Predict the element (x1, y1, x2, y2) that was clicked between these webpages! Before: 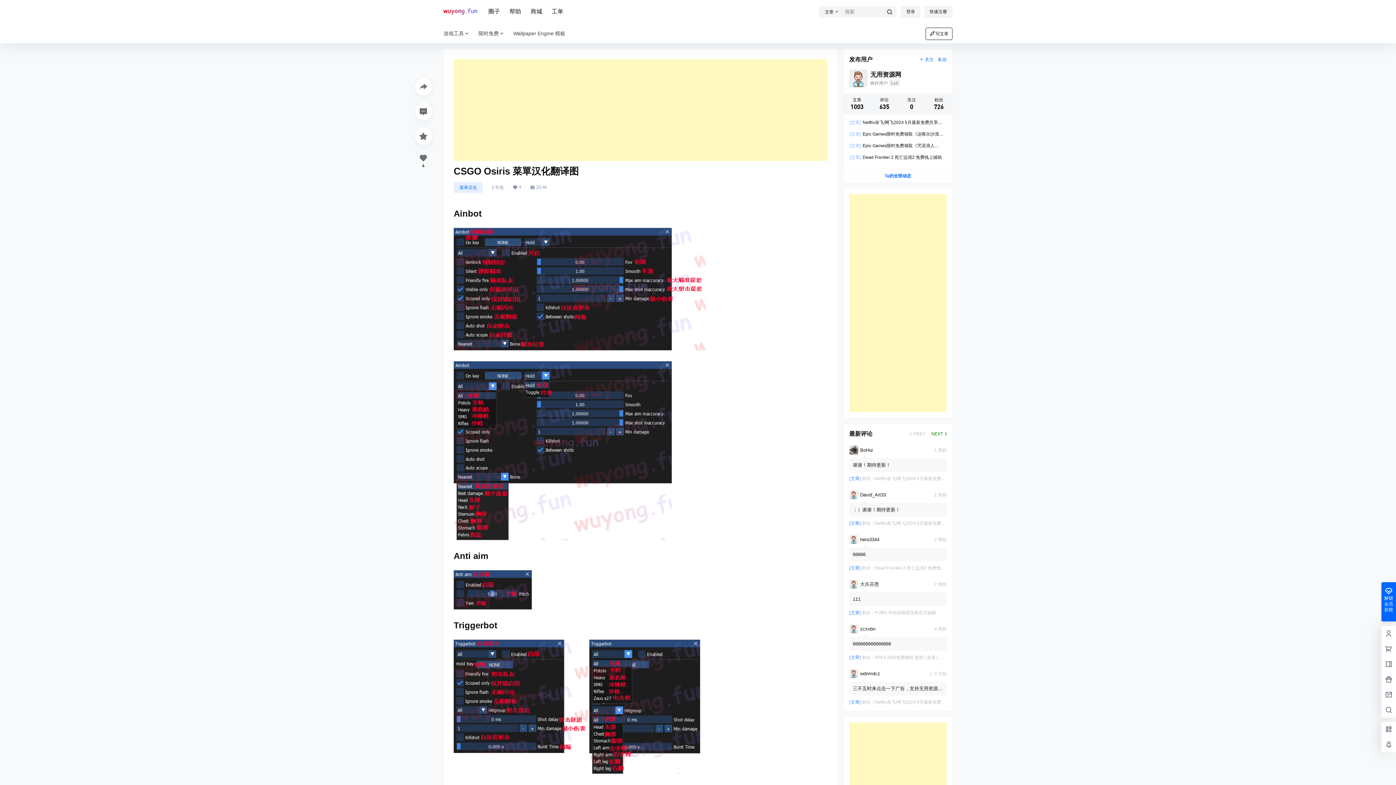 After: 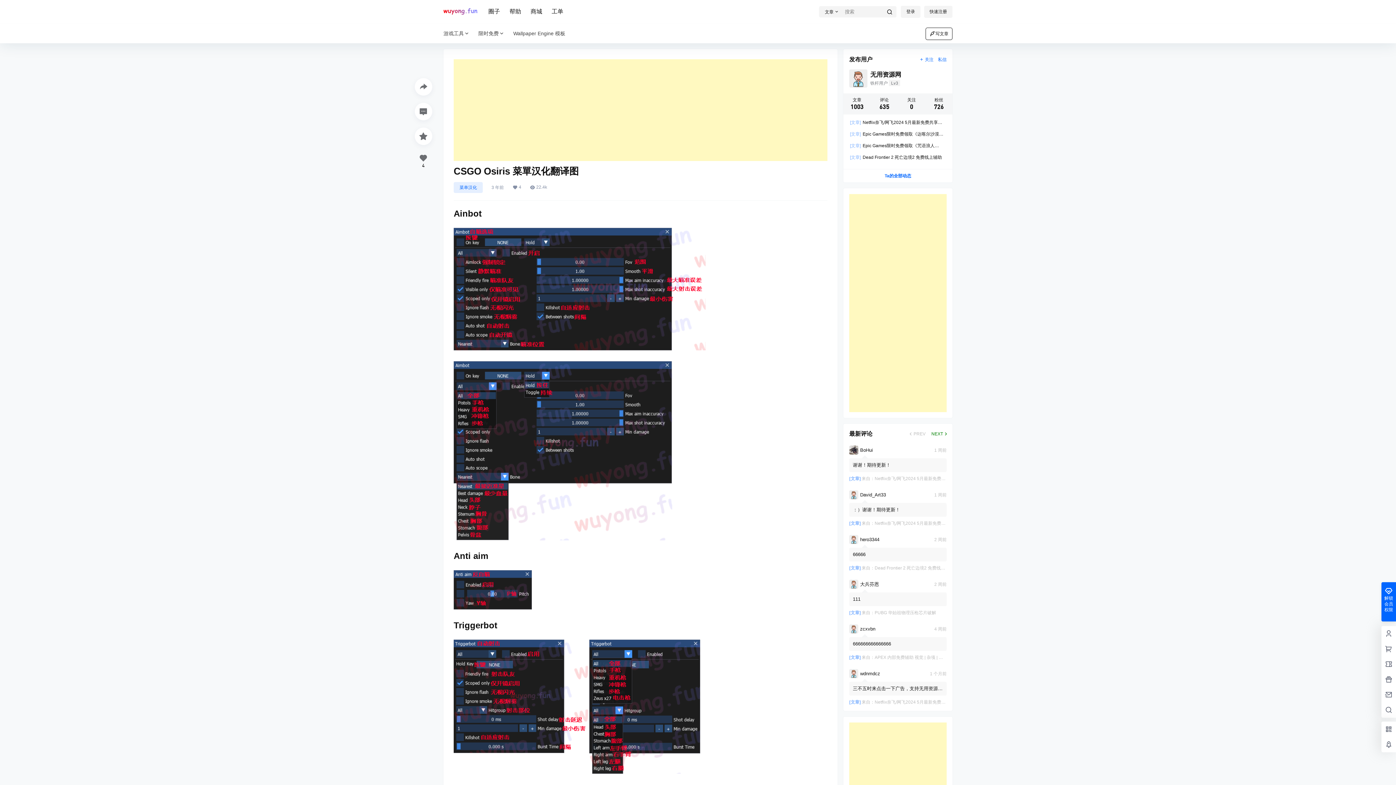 Action: bbox: (849, 669, 880, 678)